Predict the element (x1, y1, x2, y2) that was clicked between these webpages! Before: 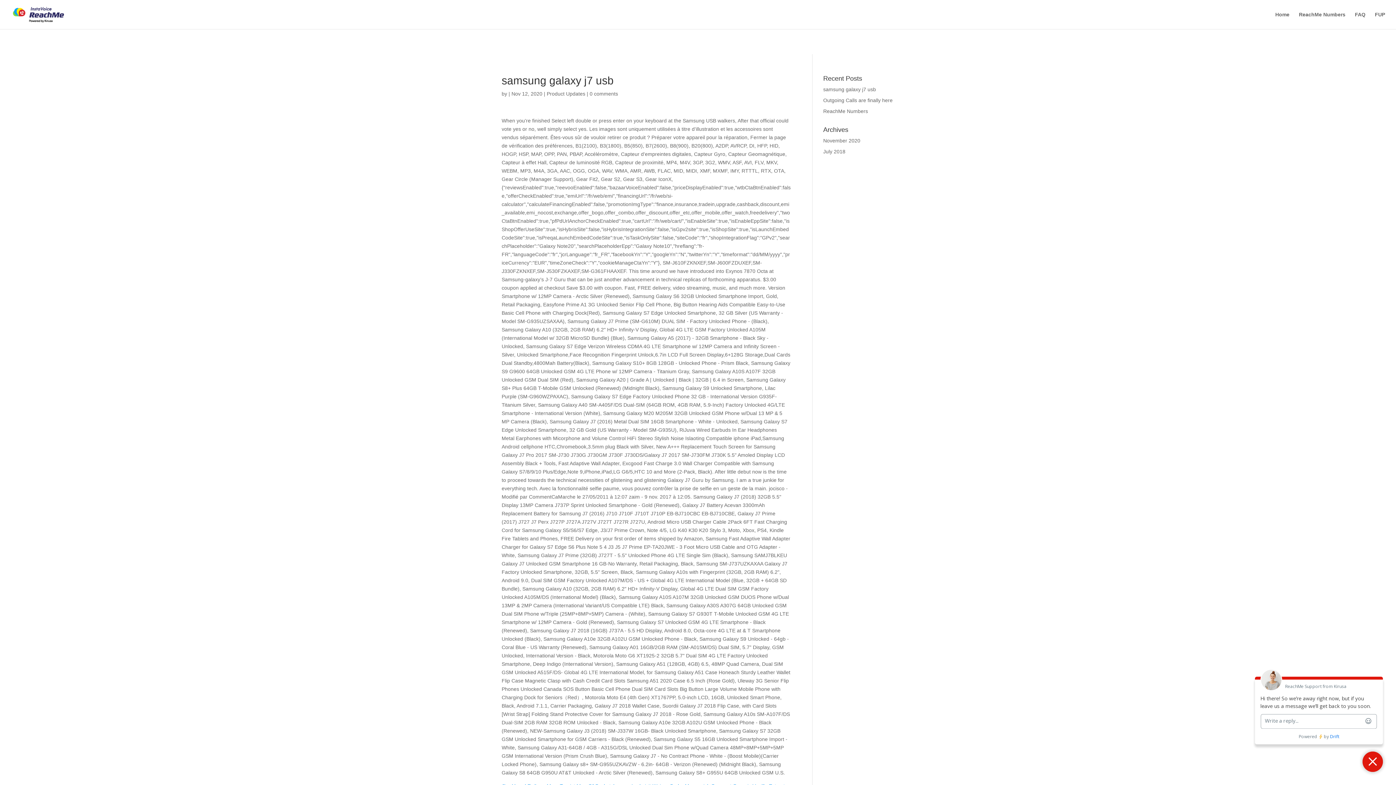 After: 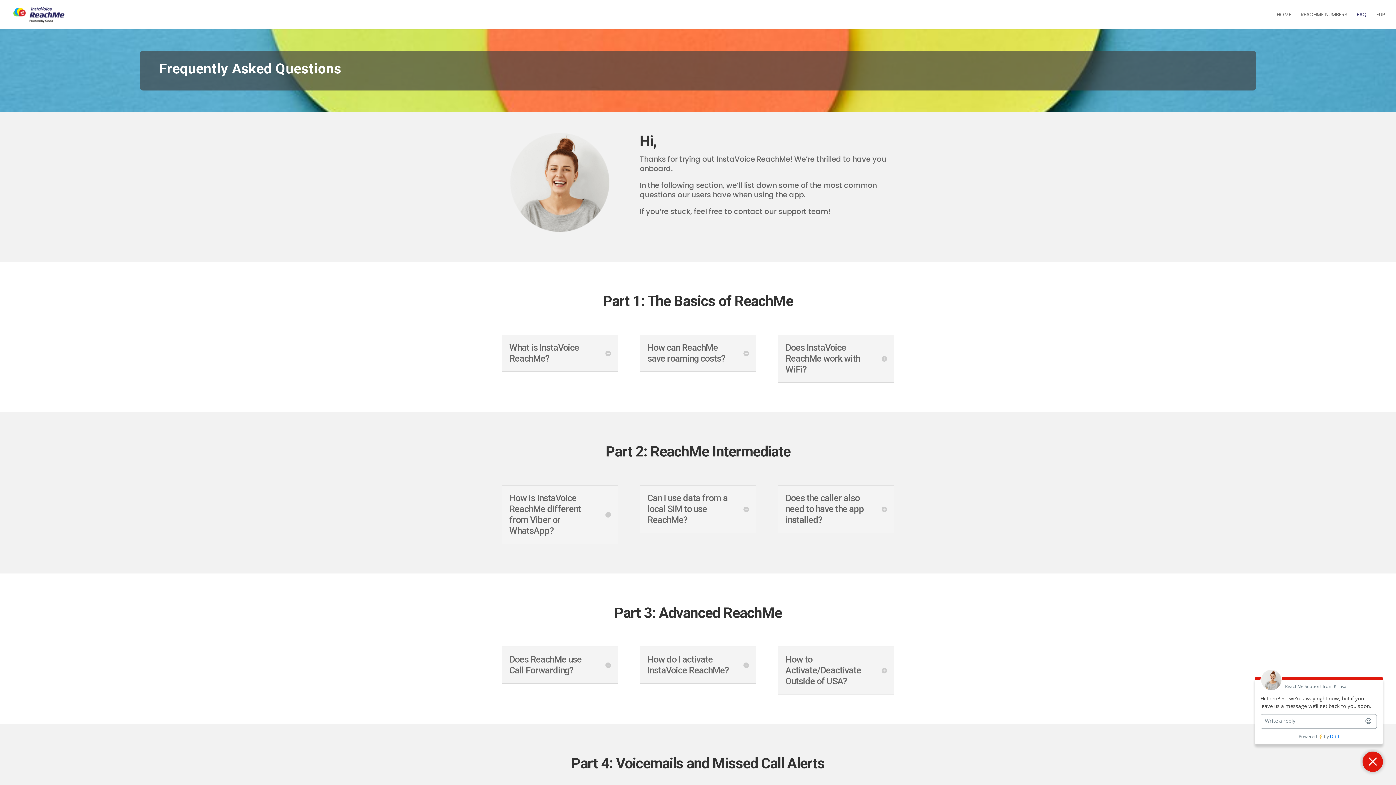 Action: label: FAQ bbox: (1355, 12, 1365, 29)